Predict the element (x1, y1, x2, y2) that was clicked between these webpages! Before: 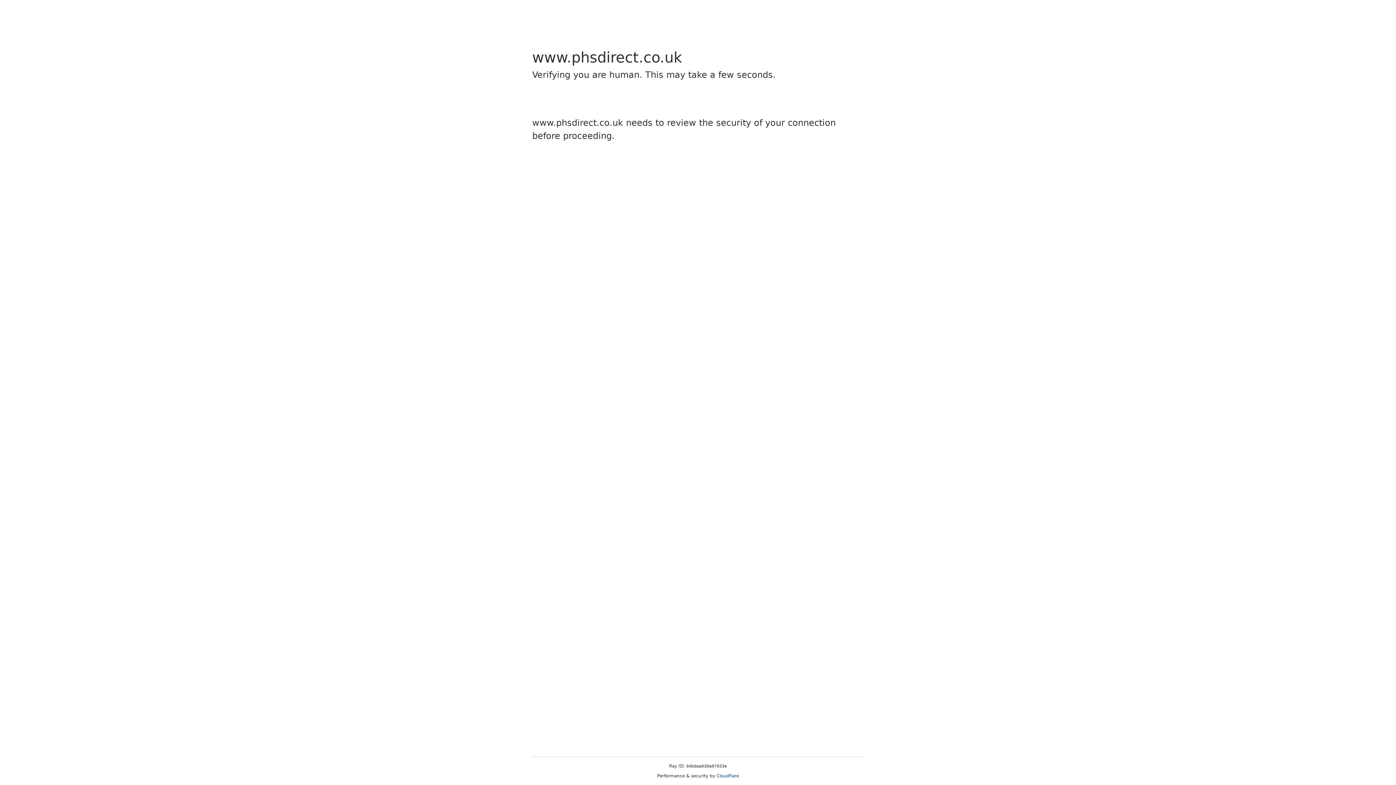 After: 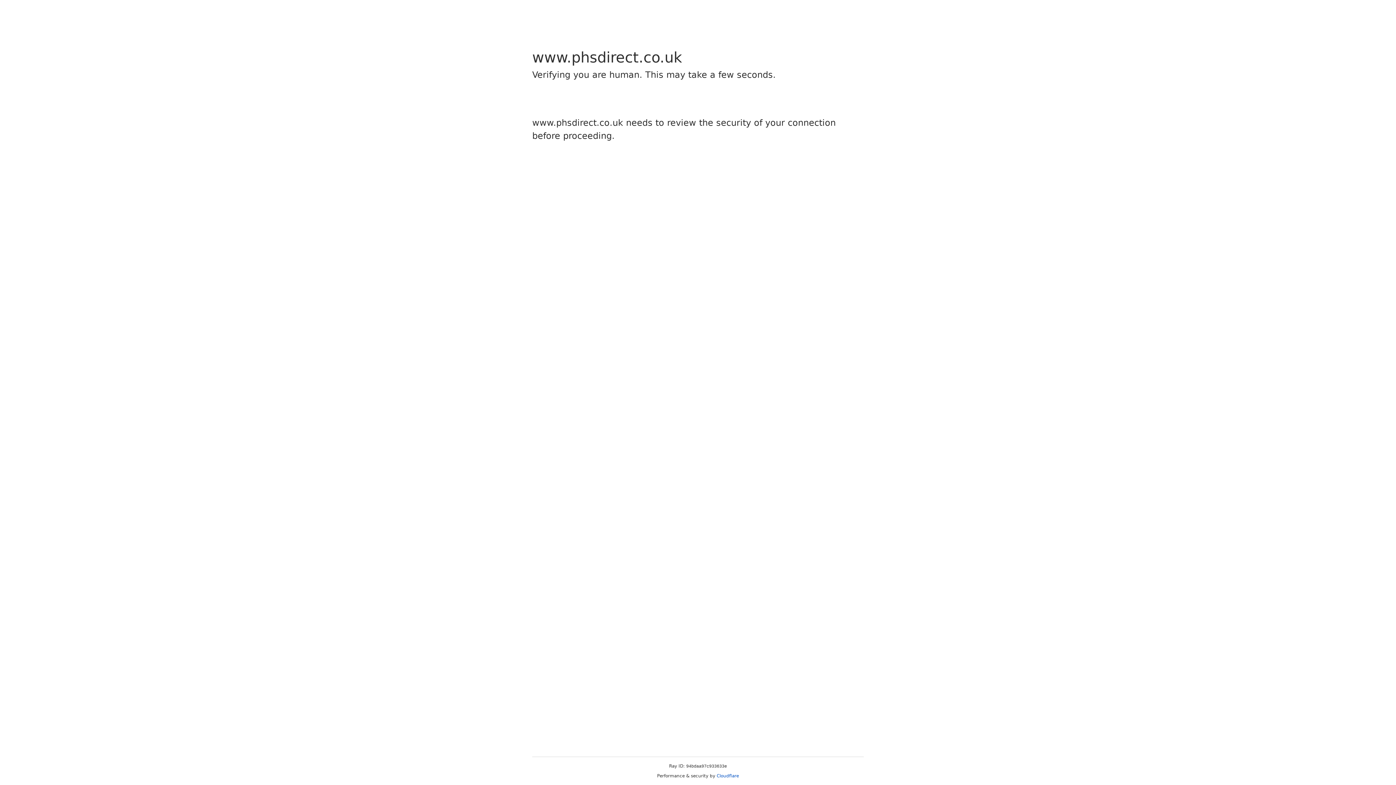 Action: bbox: (716, 773, 739, 778) label: Cloudflare